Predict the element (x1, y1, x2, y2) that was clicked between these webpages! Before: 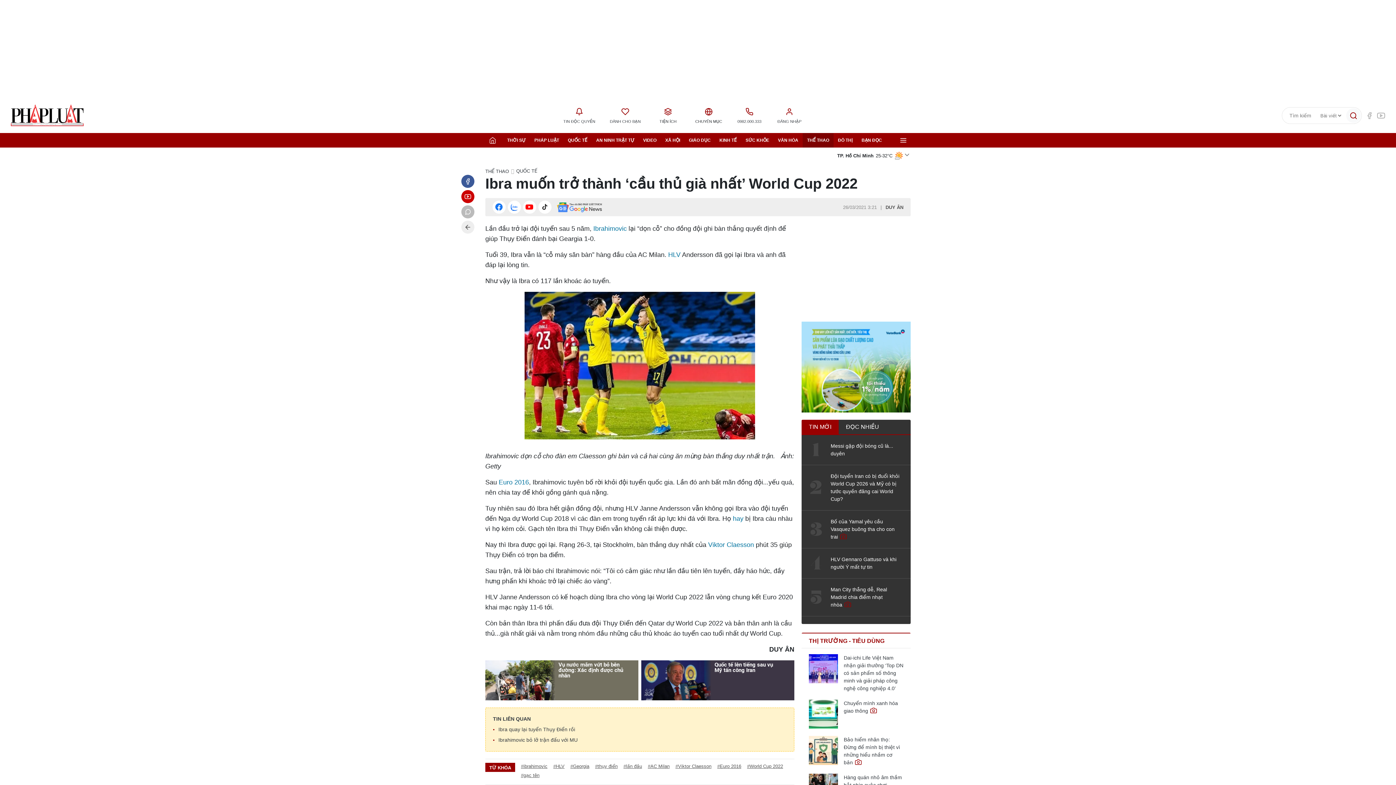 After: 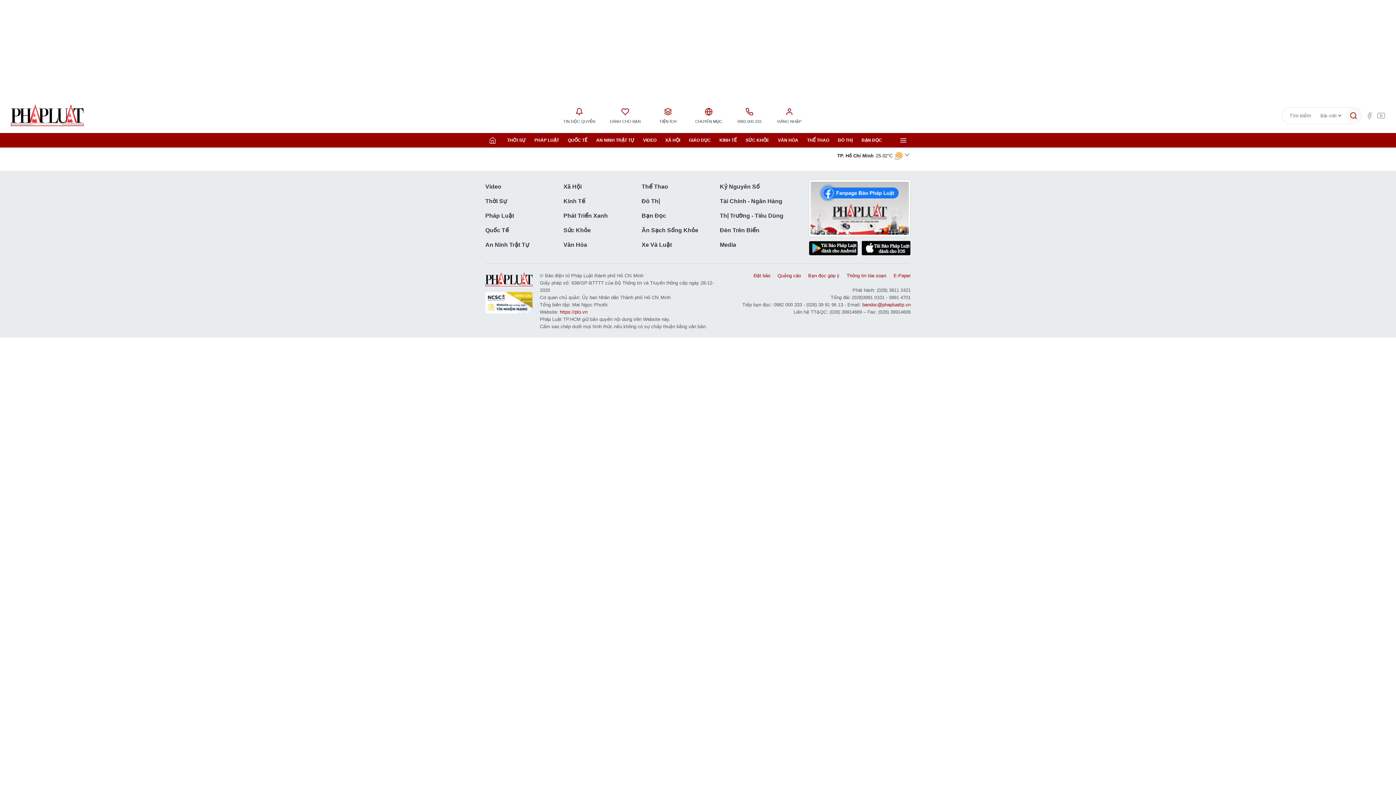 Action: label: DÀNH CHO BẠN bbox: (602, 98, 648, 132)